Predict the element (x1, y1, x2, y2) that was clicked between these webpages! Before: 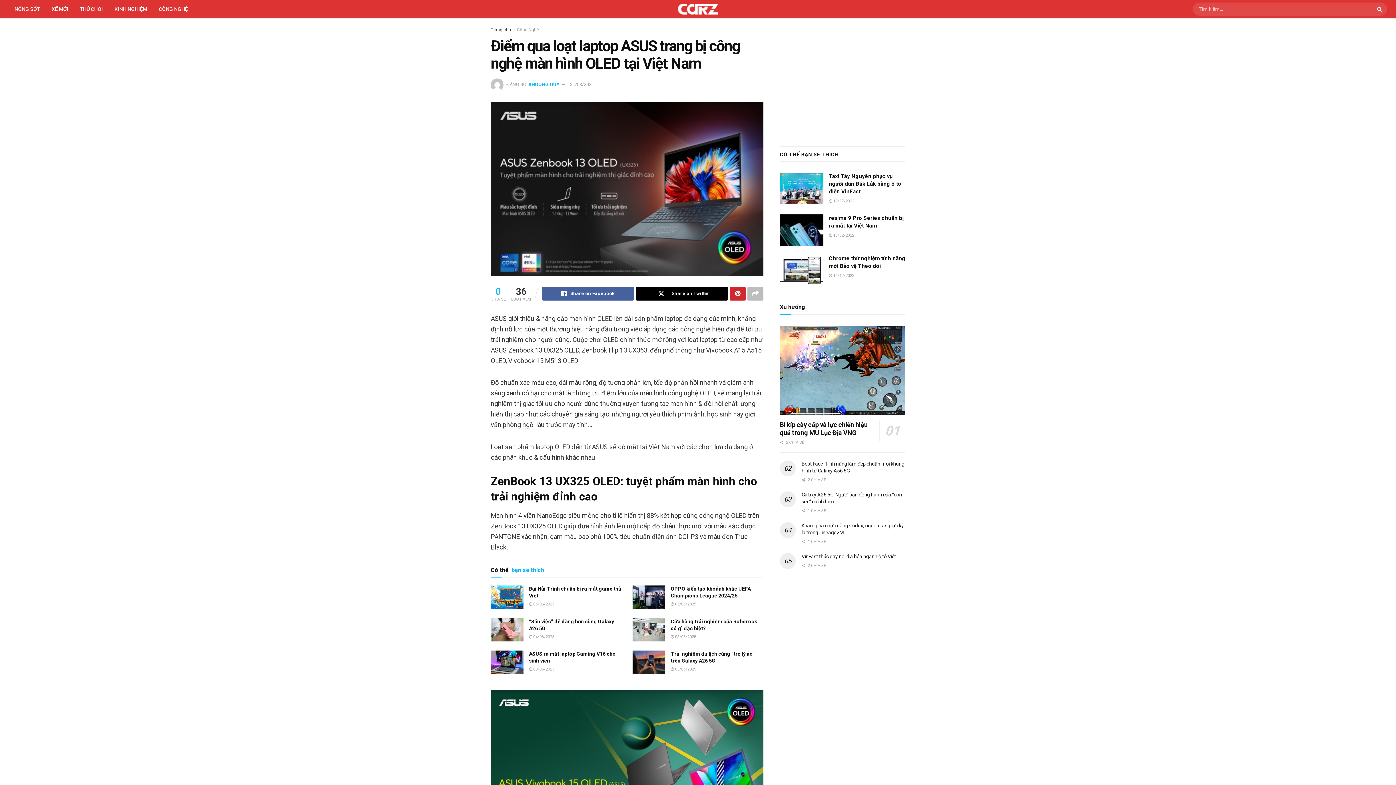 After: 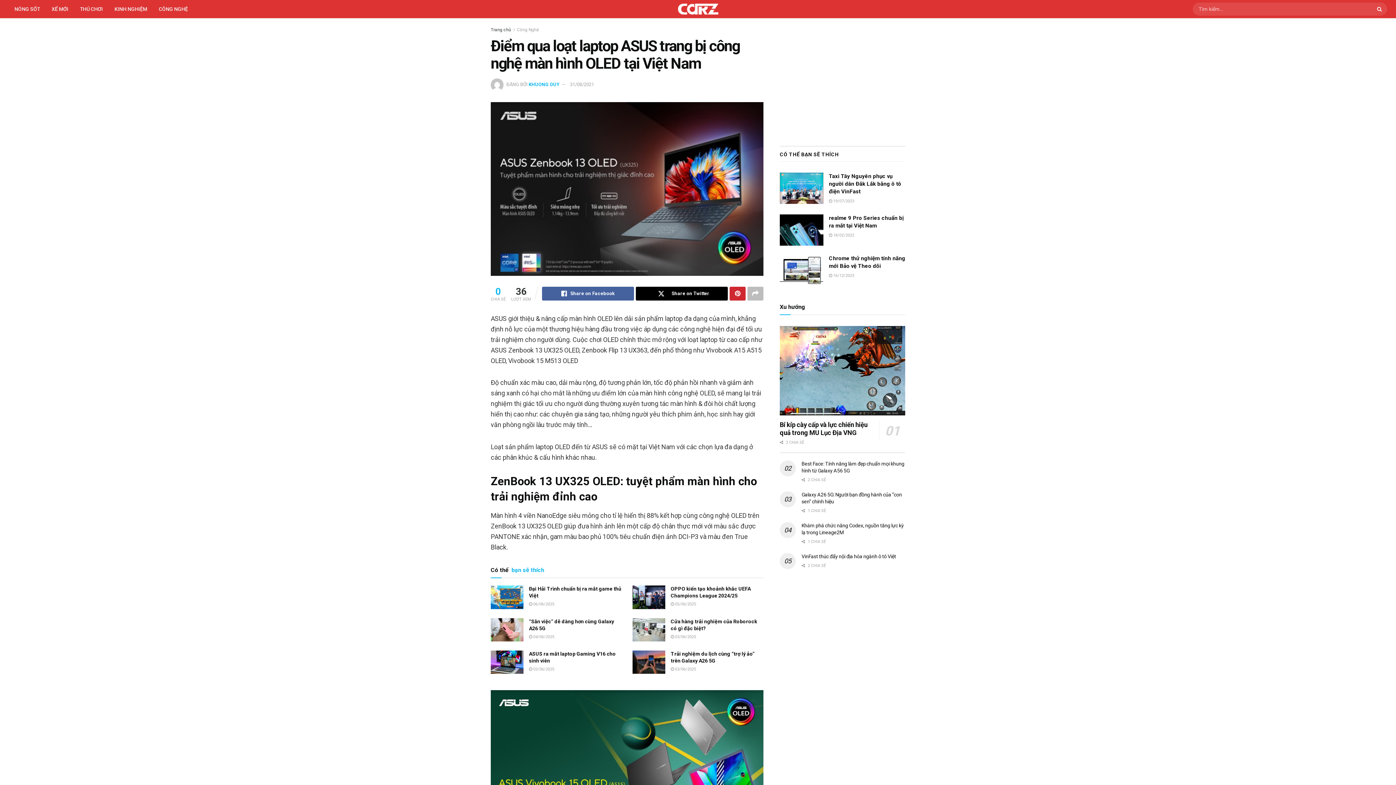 Action: bbox: (570, 81, 594, 87) label: 31/08/2021